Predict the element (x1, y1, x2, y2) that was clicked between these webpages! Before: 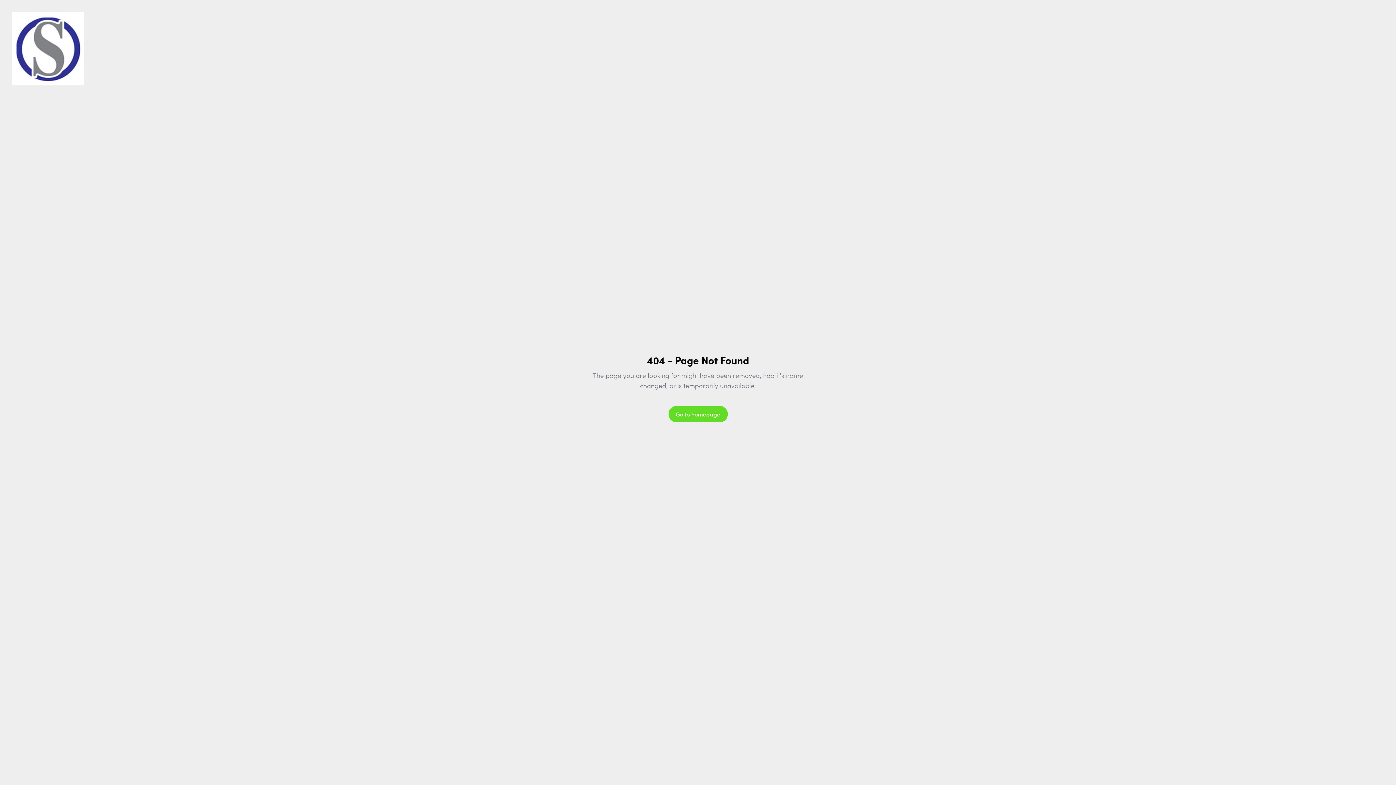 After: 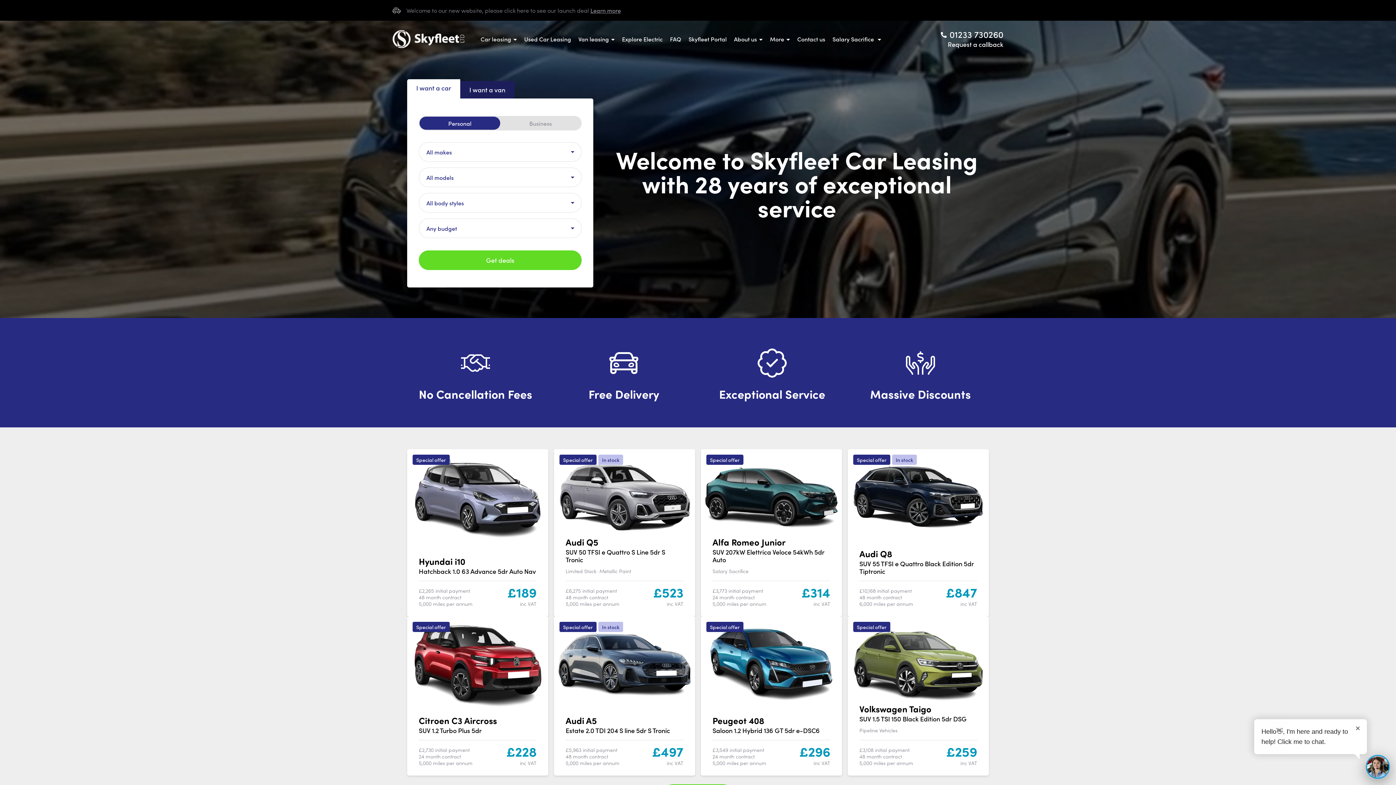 Action: bbox: (668, 406, 727, 422) label: Go to homepage